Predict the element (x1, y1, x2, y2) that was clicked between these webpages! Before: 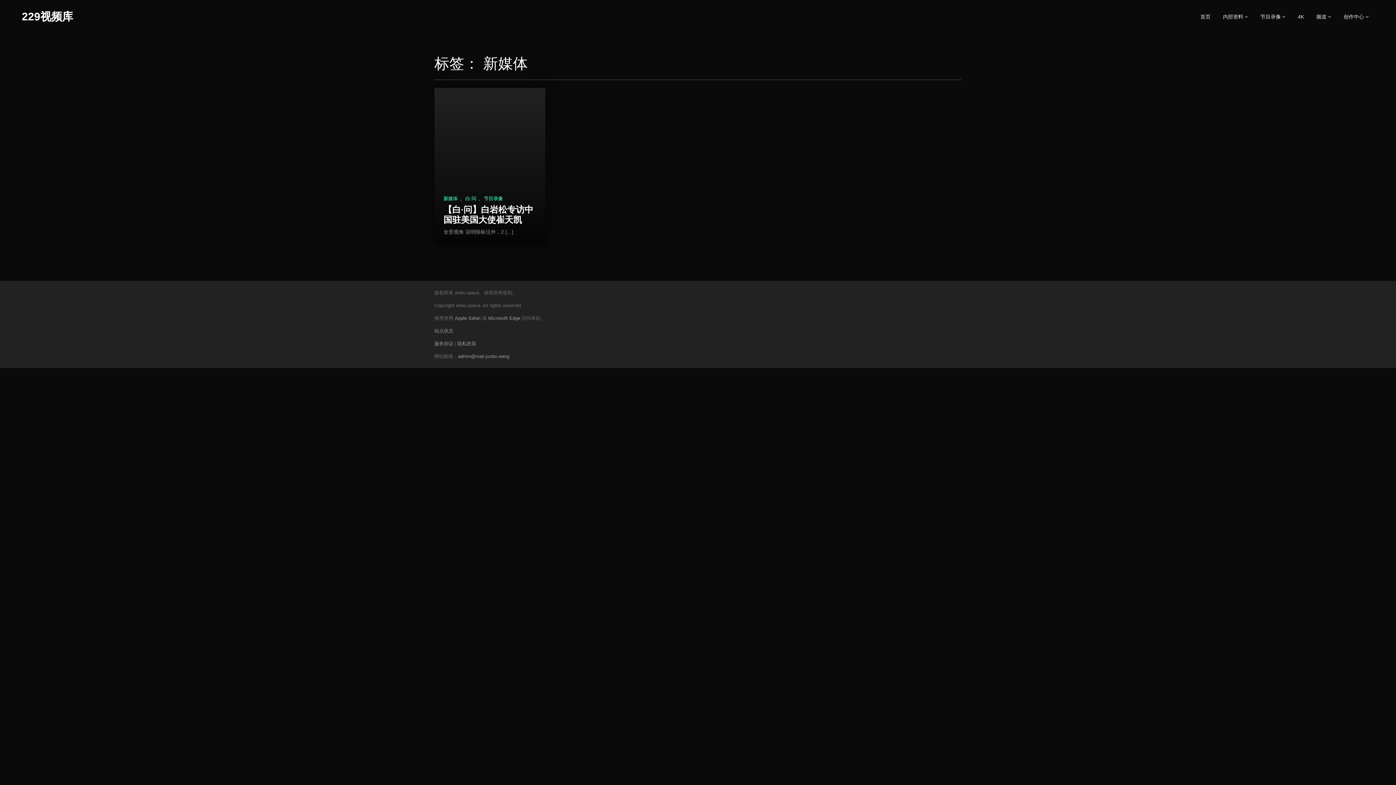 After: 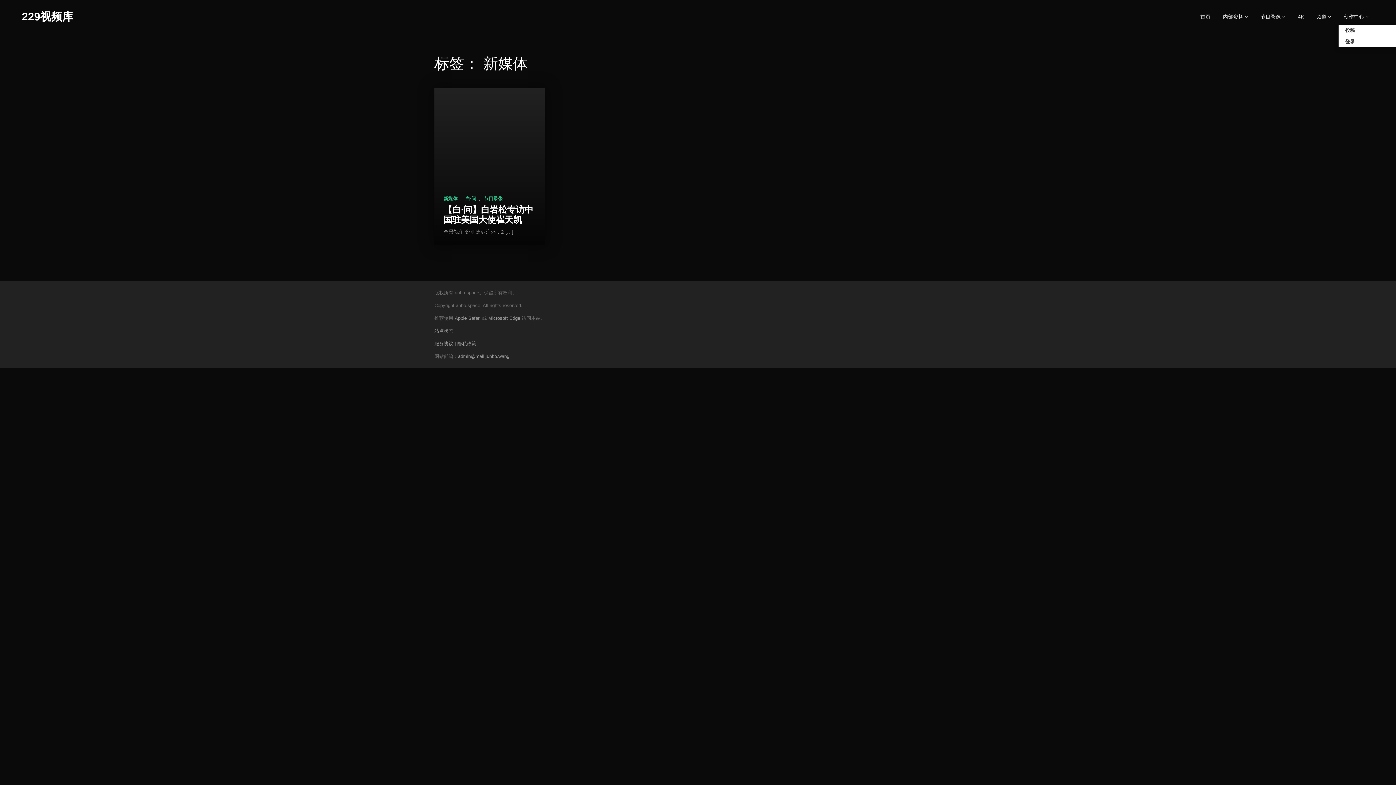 Action: label: 创作中心  bbox: (1338, 9, 1374, 24)